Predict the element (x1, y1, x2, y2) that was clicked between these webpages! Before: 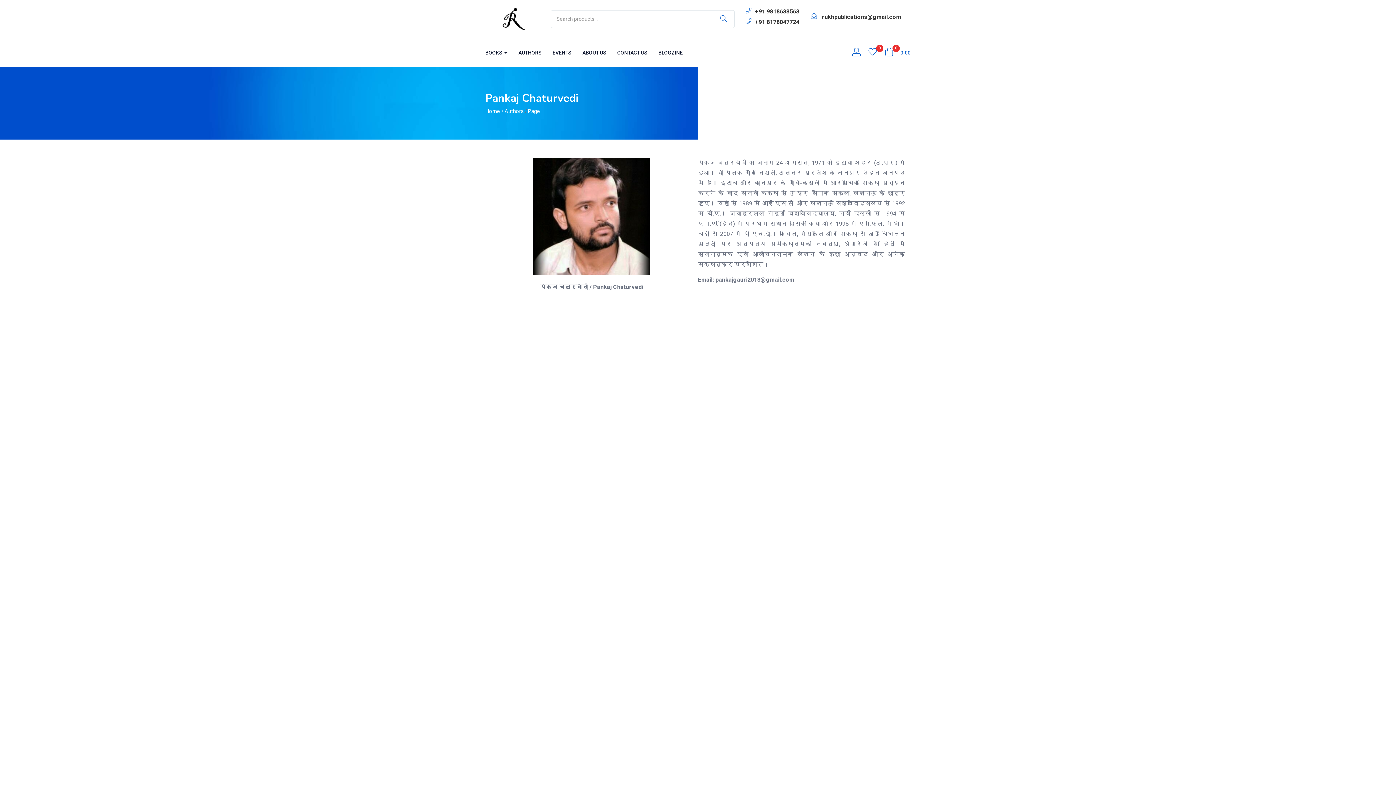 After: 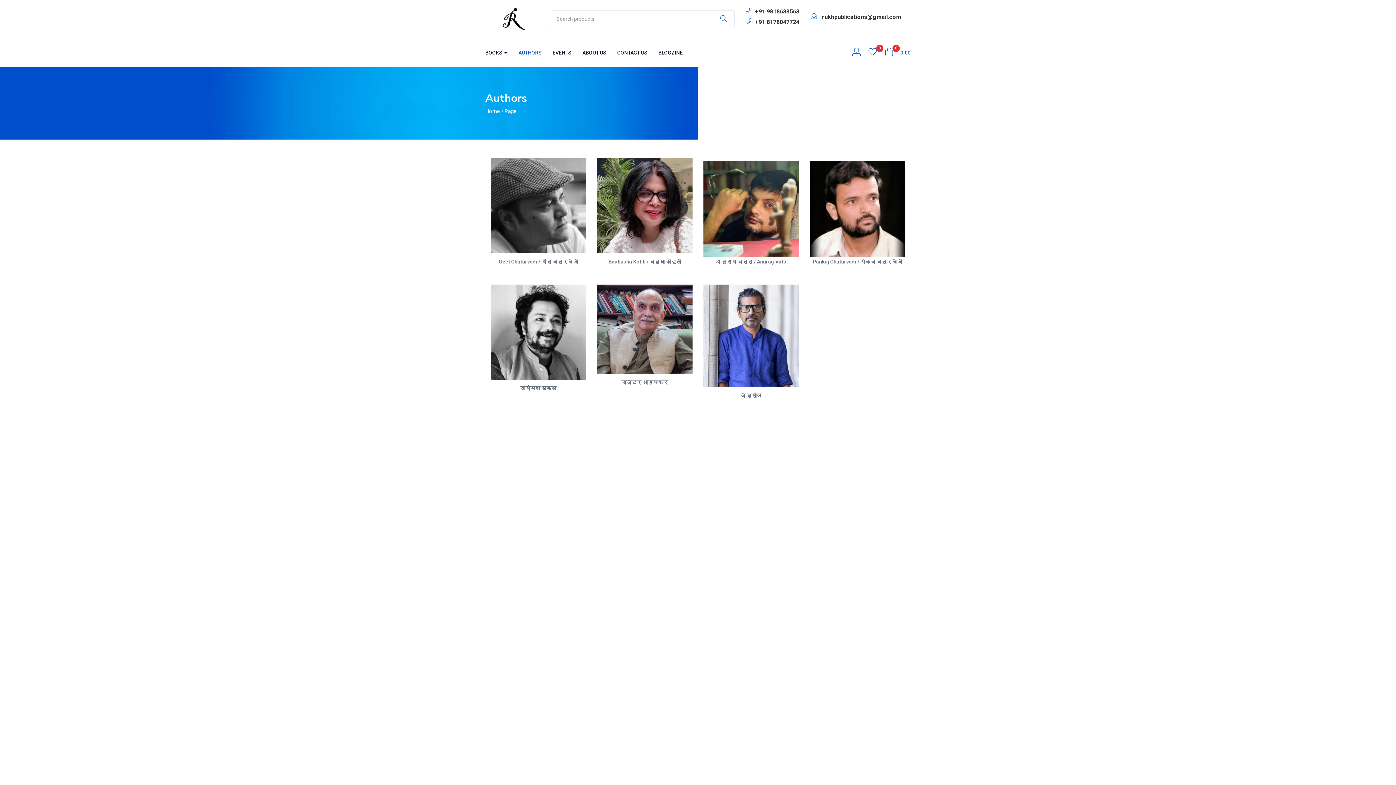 Action: label: AUTHORS bbox: (518, 38, 552, 66)